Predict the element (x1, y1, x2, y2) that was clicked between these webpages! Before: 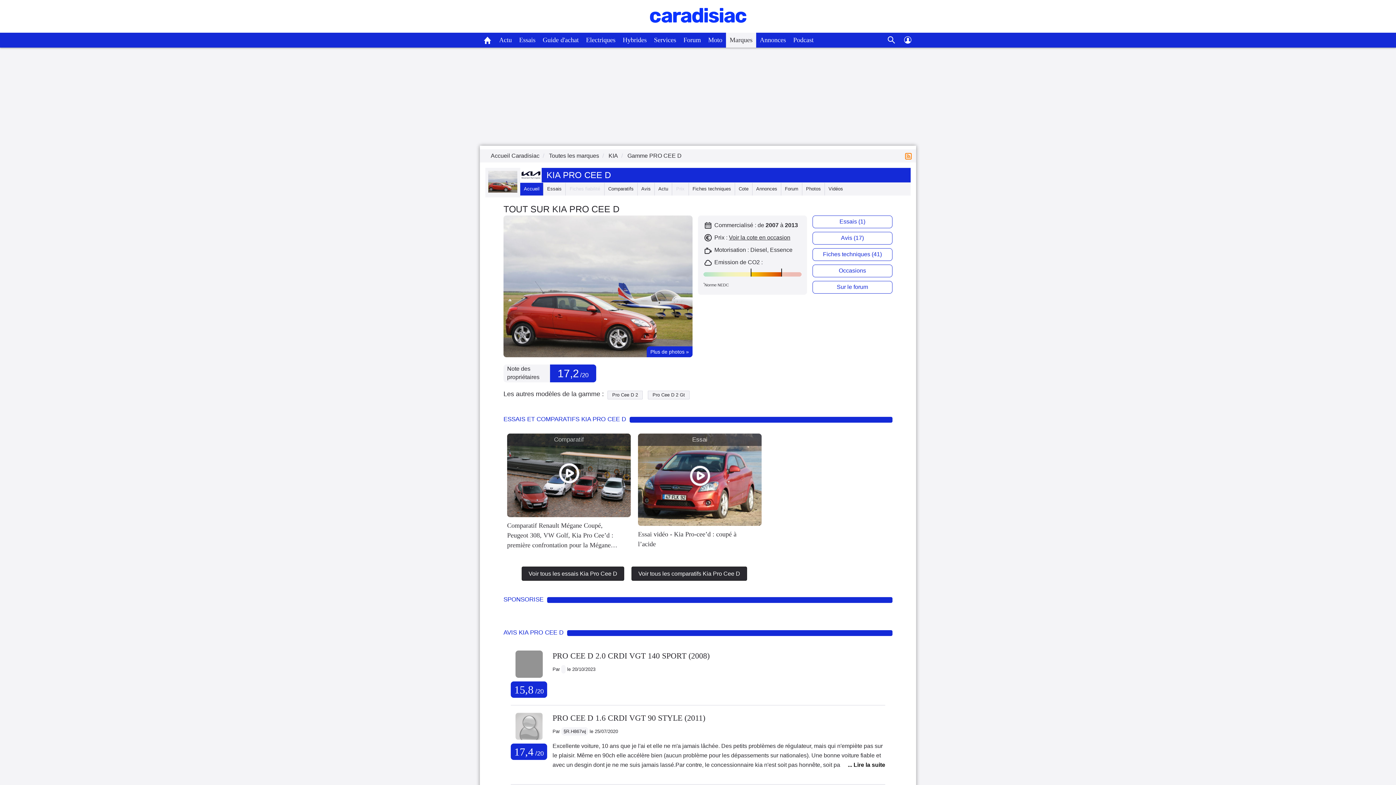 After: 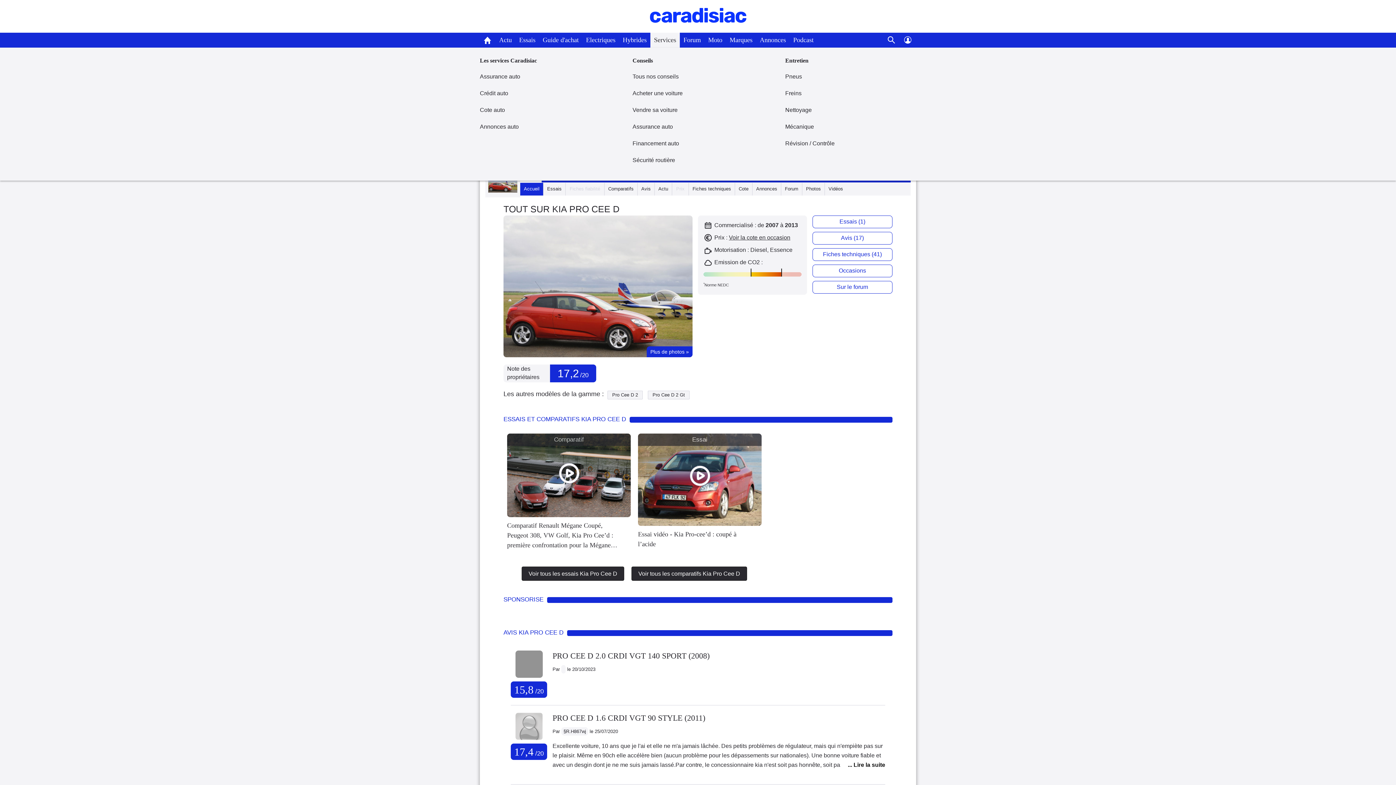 Action: label: Services bbox: (650, 32, 680, 47)